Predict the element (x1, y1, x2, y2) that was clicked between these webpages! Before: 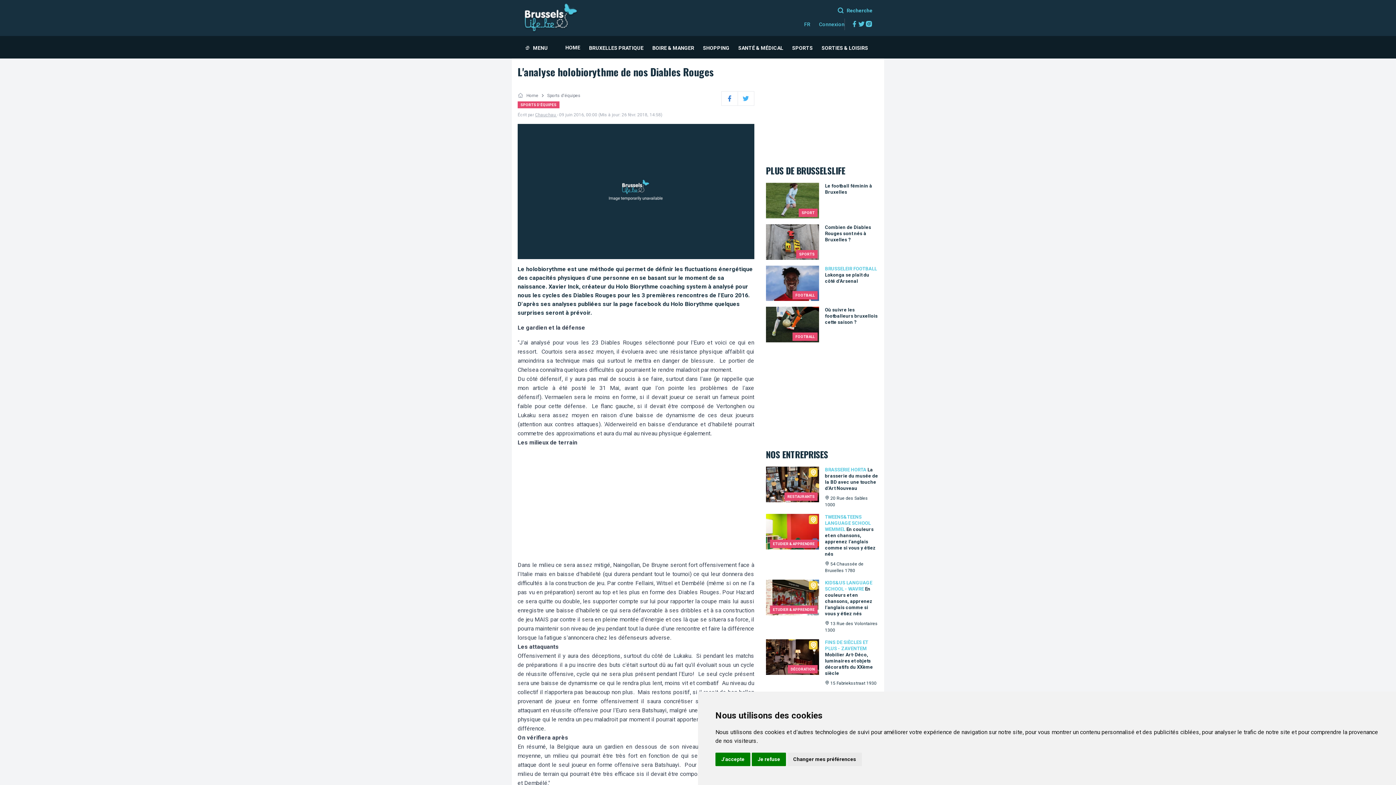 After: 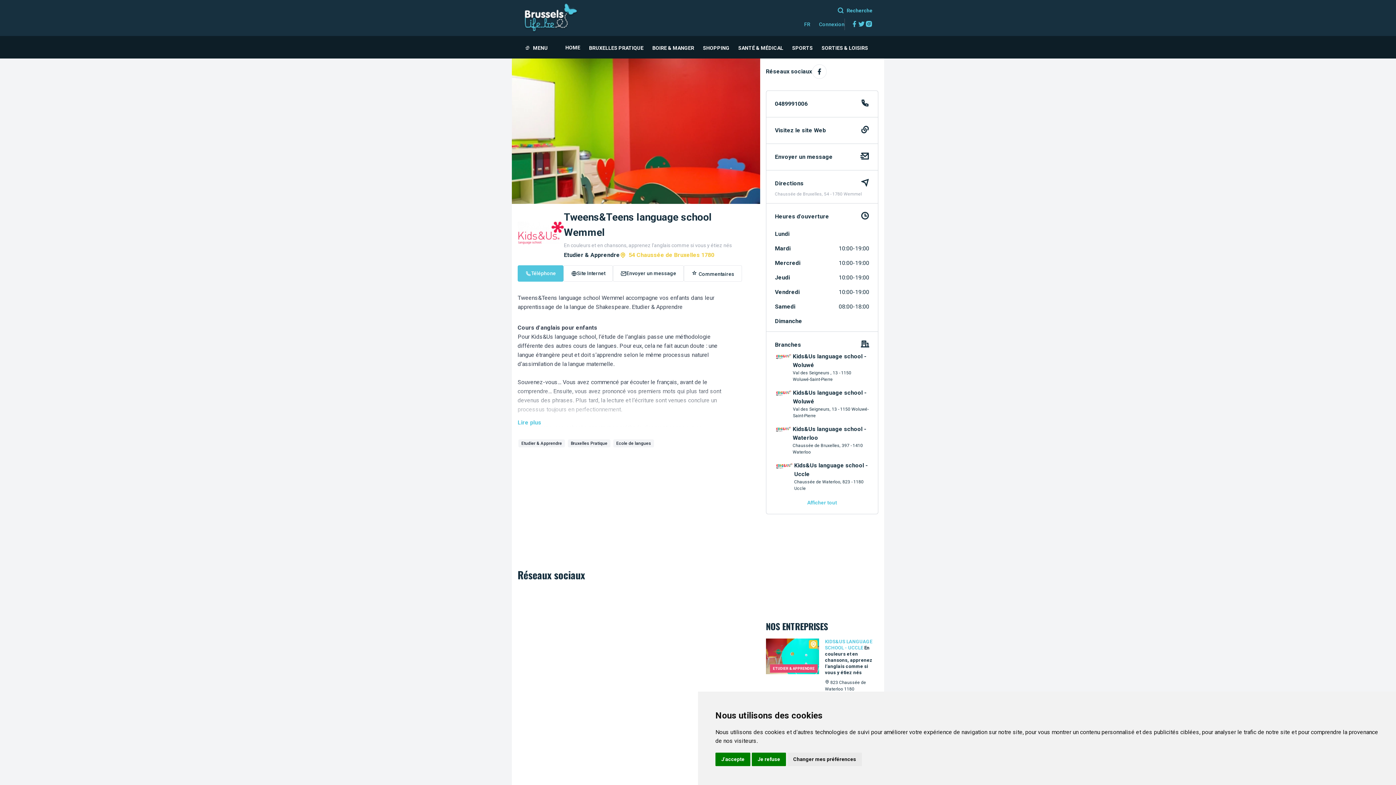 Action: label: Tweens&Teens language school Wemmel bbox: (766, 514, 878, 580)